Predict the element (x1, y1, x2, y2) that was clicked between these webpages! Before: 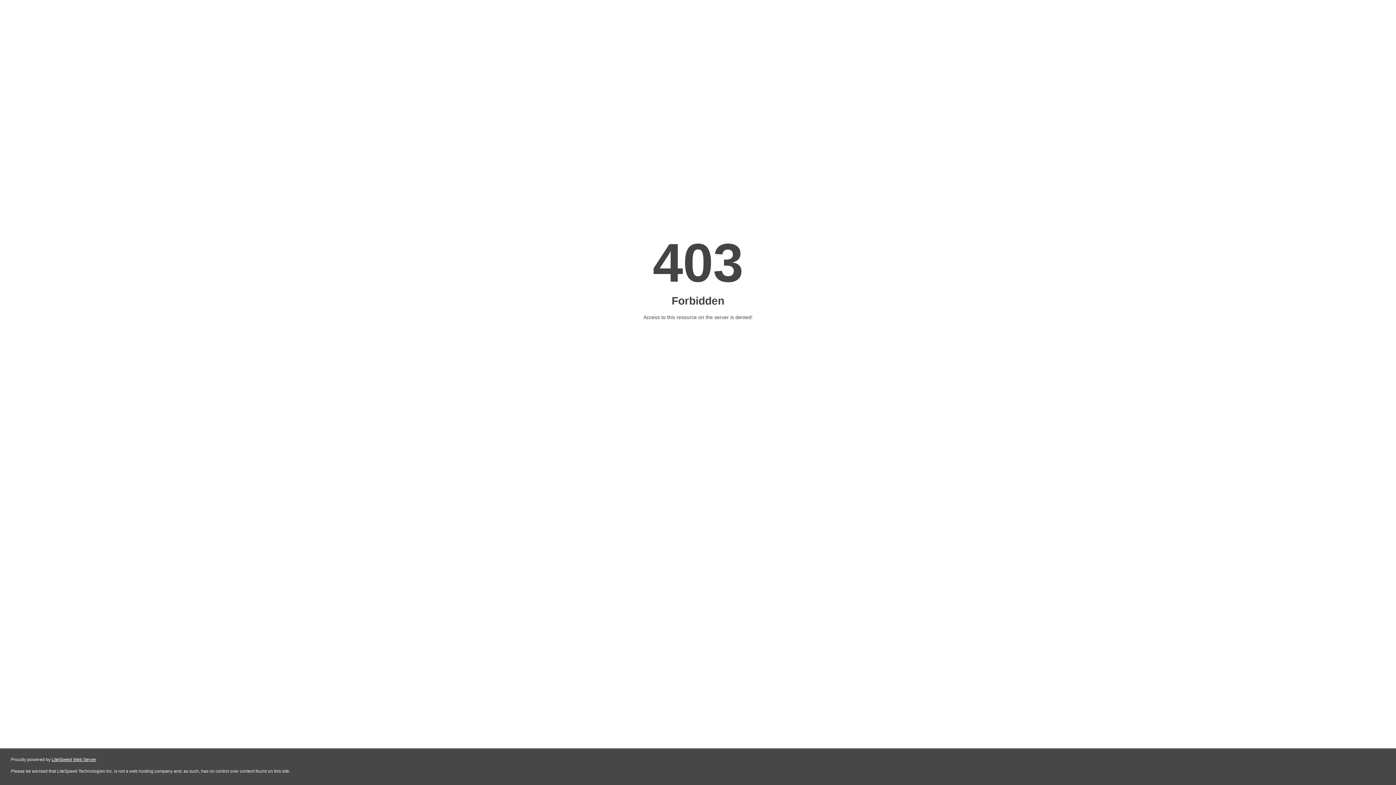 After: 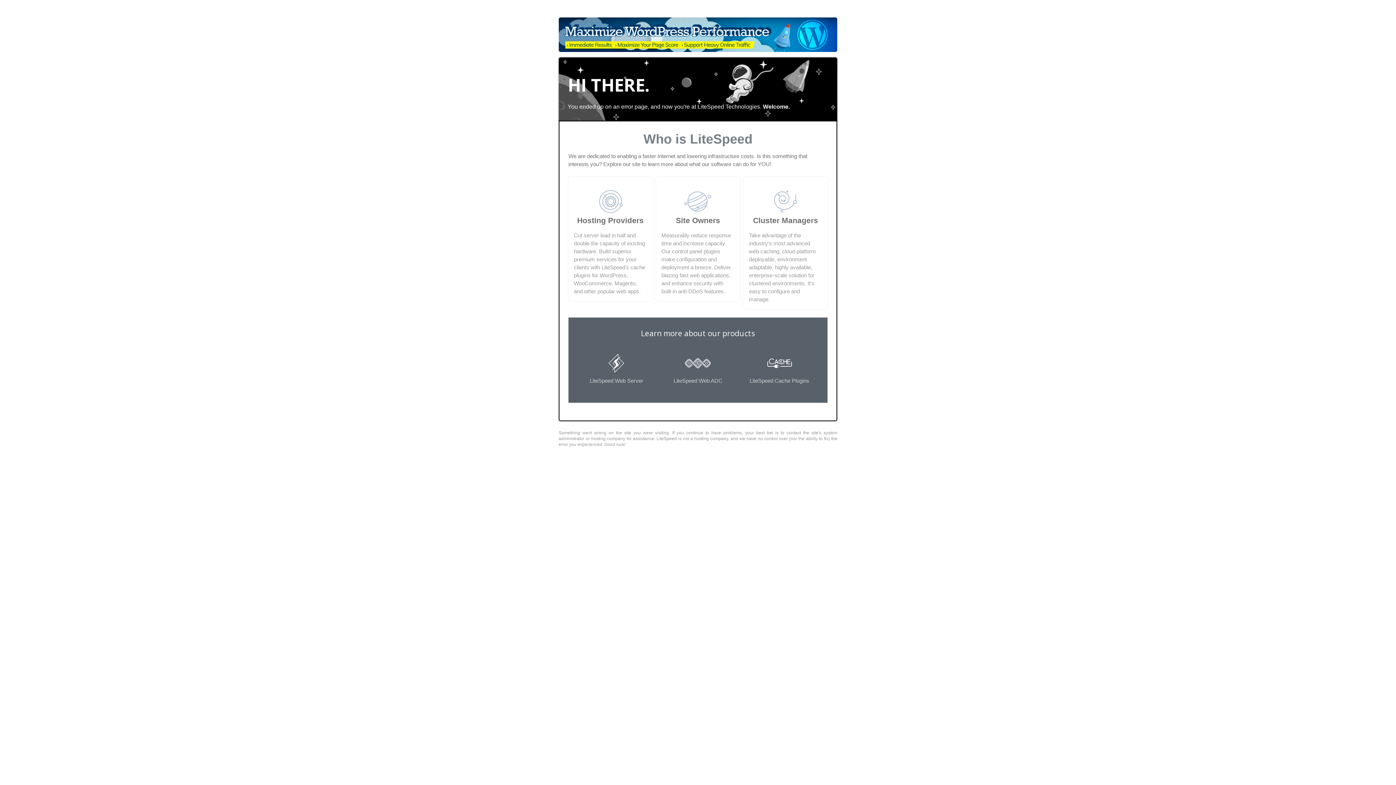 Action: bbox: (51, 757, 96, 762) label: LiteSpeed Web Server